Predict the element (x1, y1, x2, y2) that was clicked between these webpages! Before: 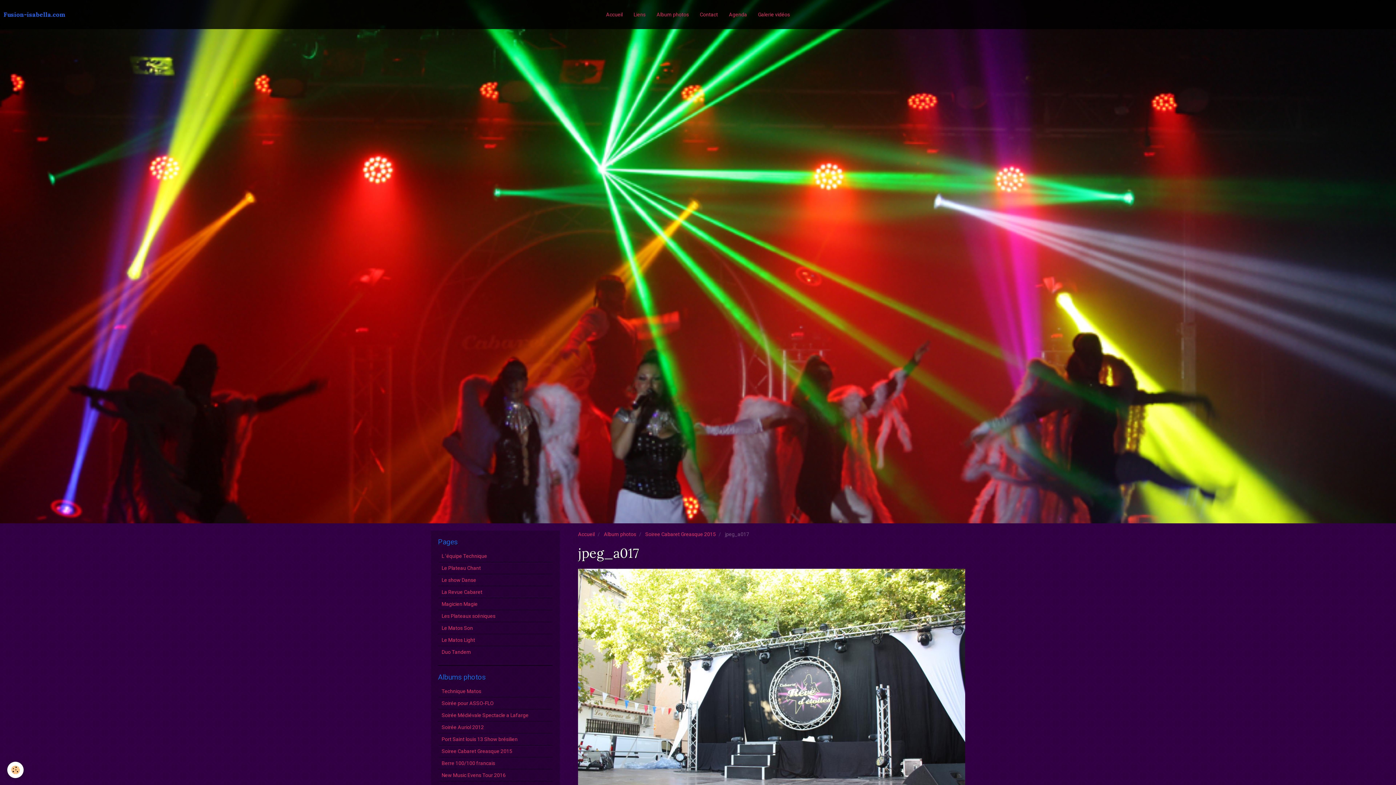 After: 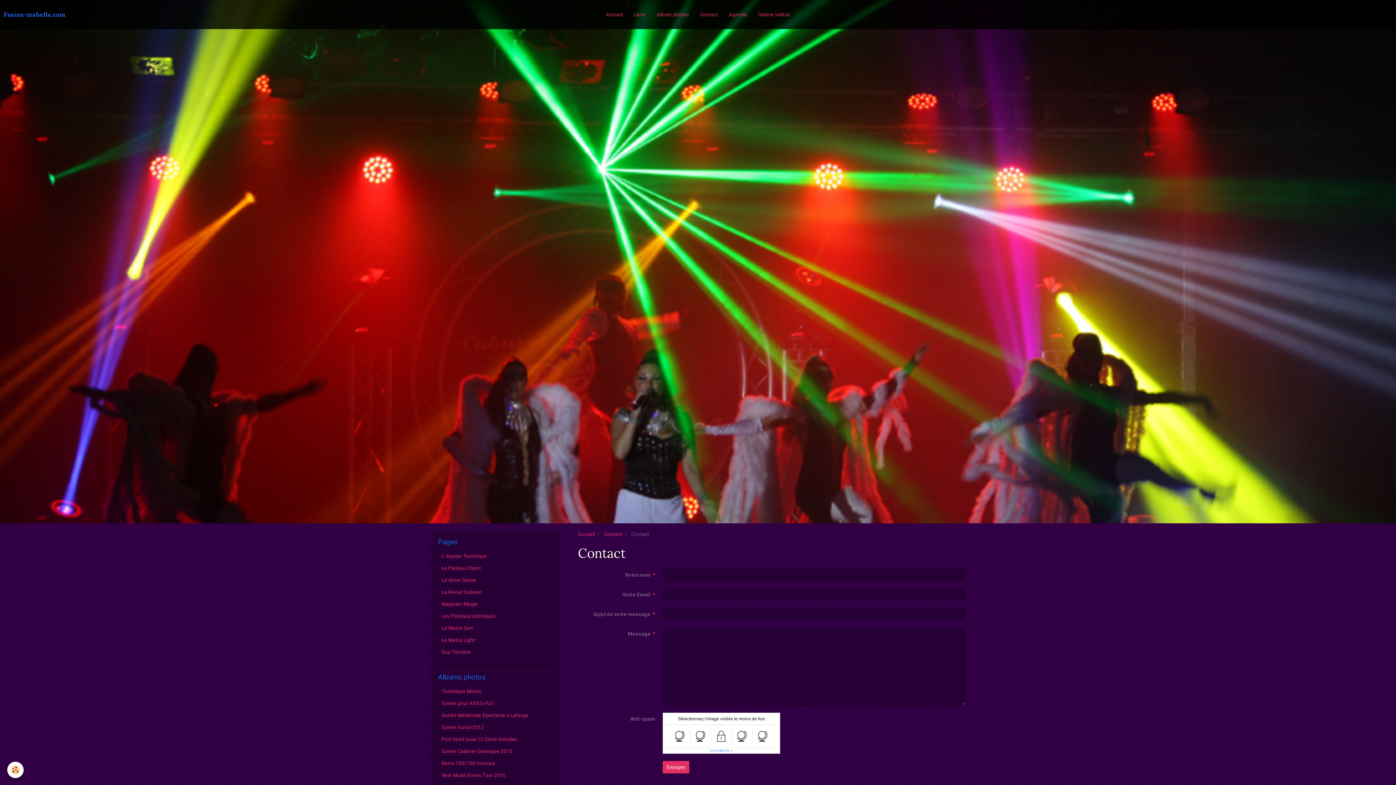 Action: bbox: (694, 0, 723, 29) label: Contact